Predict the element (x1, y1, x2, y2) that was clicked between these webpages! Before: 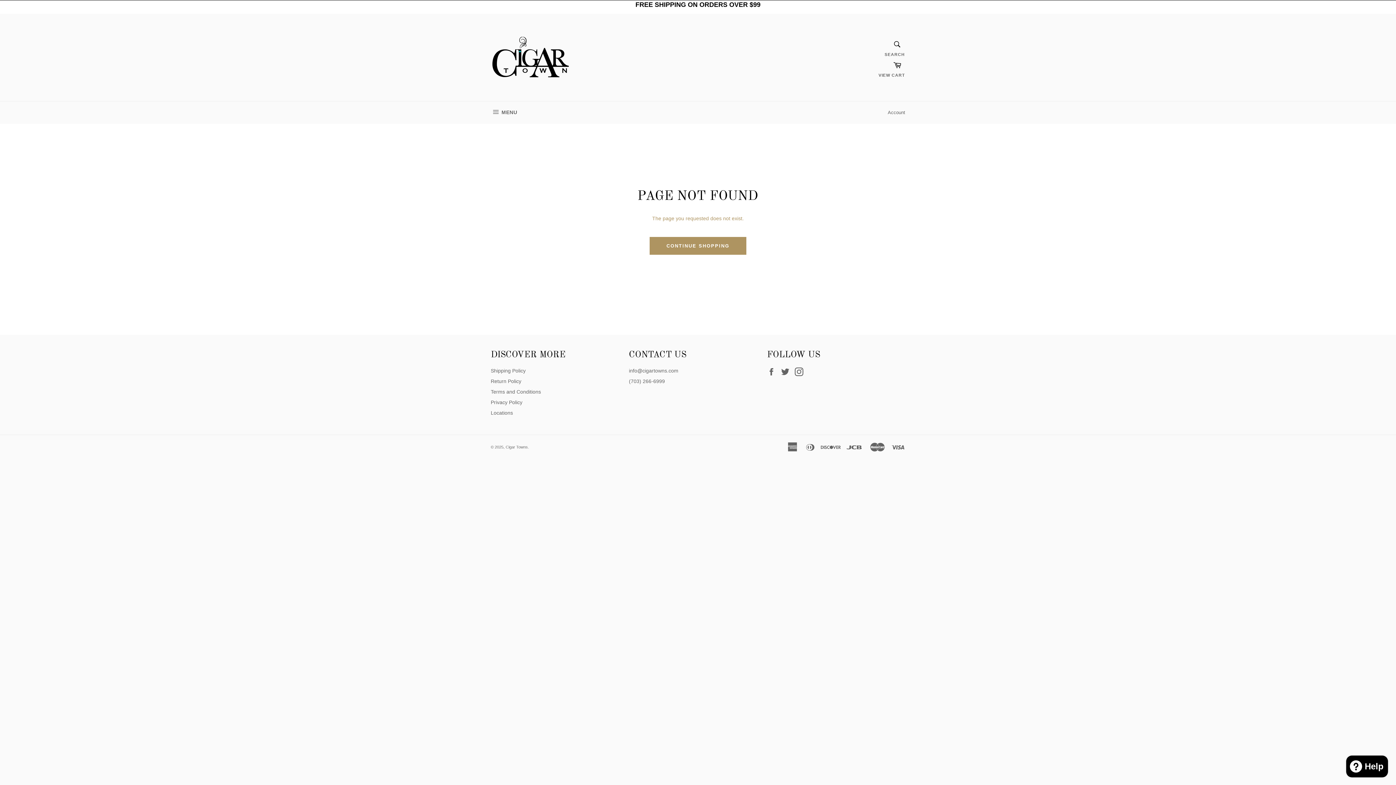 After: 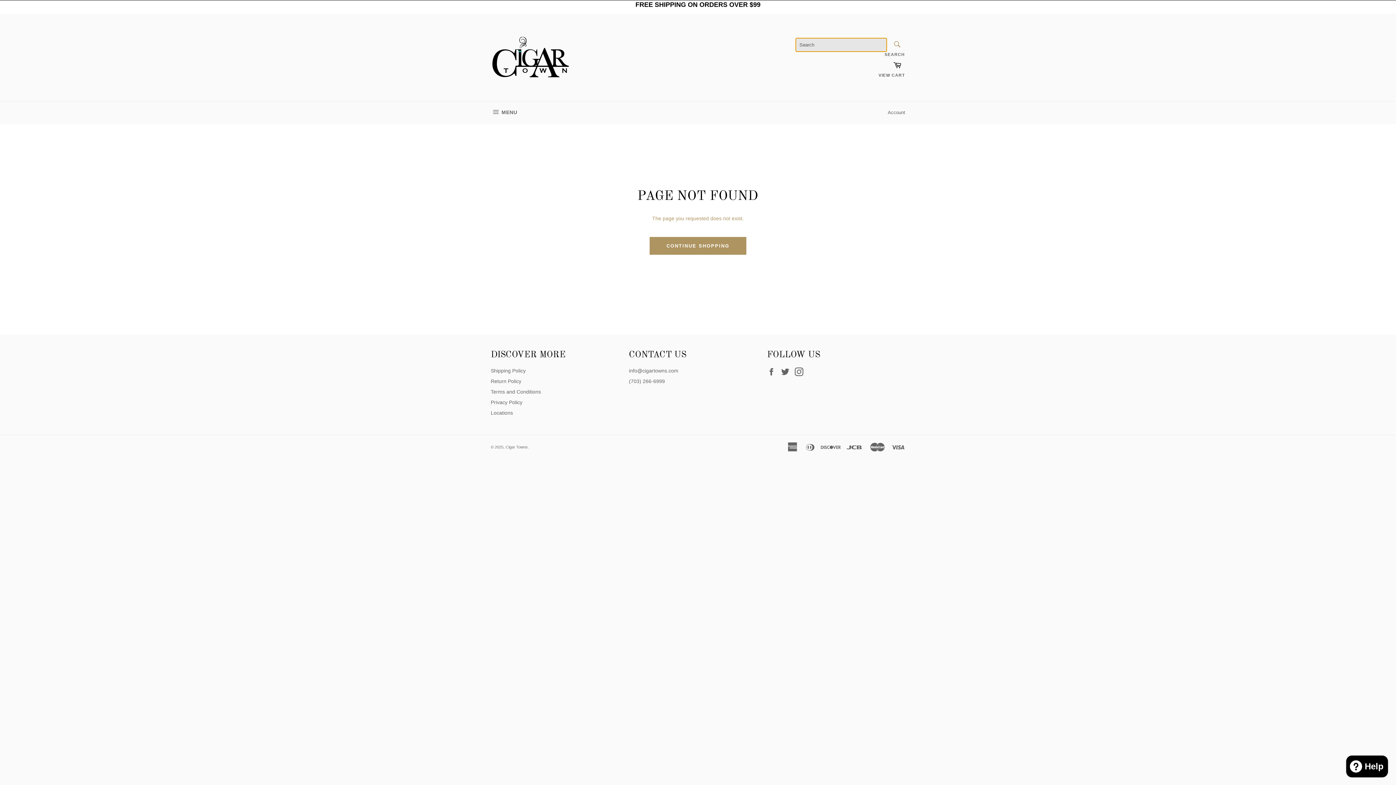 Action: bbox: (888, 36, 905, 51) label: Search